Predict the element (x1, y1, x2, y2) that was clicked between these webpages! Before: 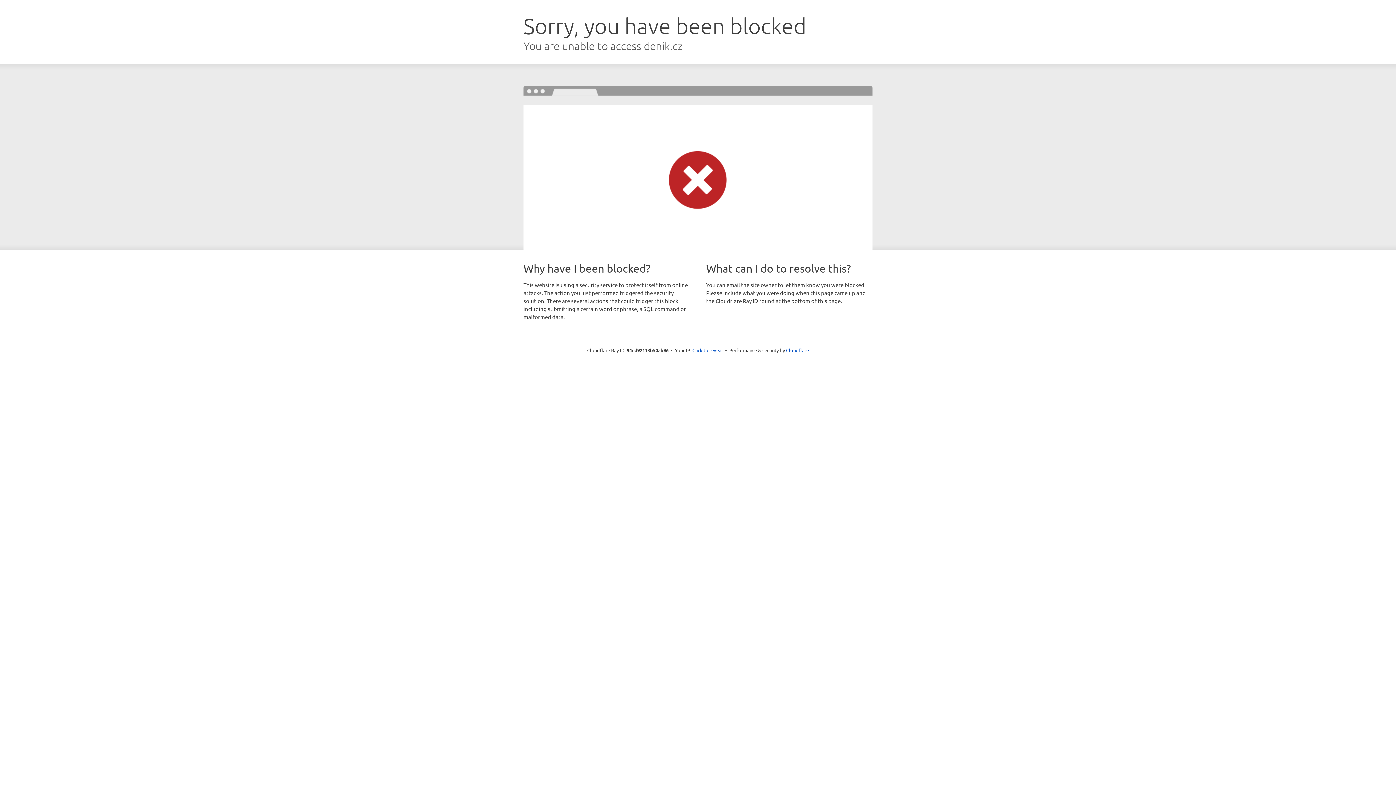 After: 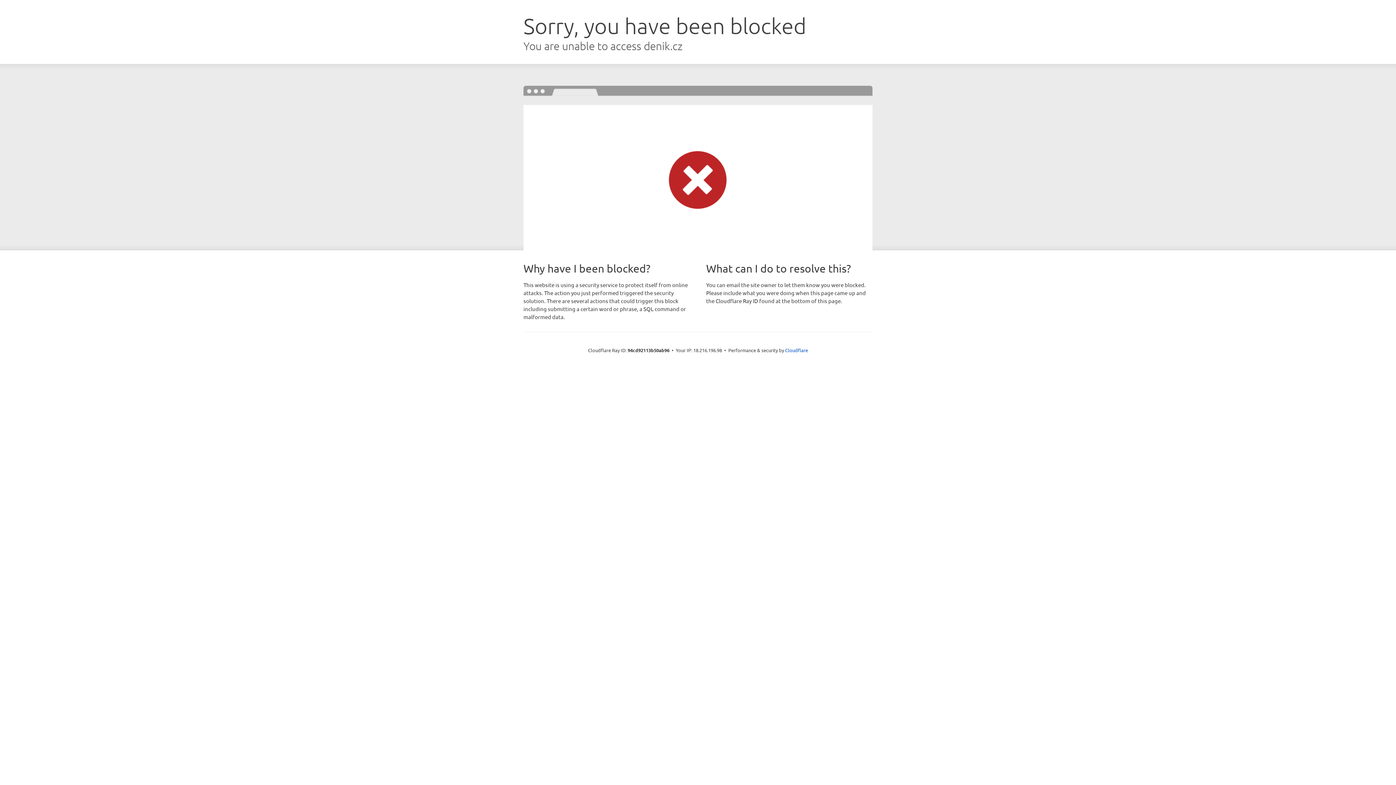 Action: label: Click to reveal bbox: (692, 346, 723, 353)